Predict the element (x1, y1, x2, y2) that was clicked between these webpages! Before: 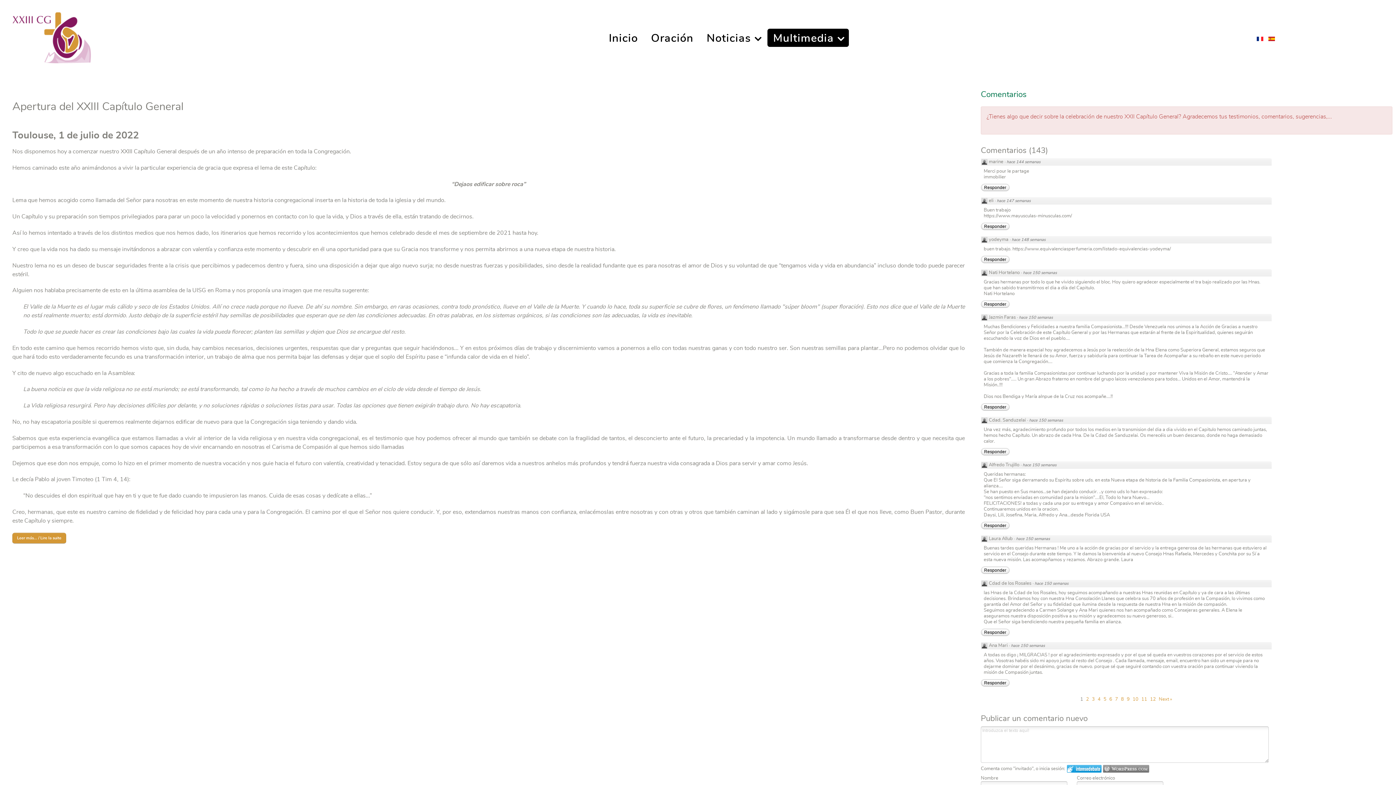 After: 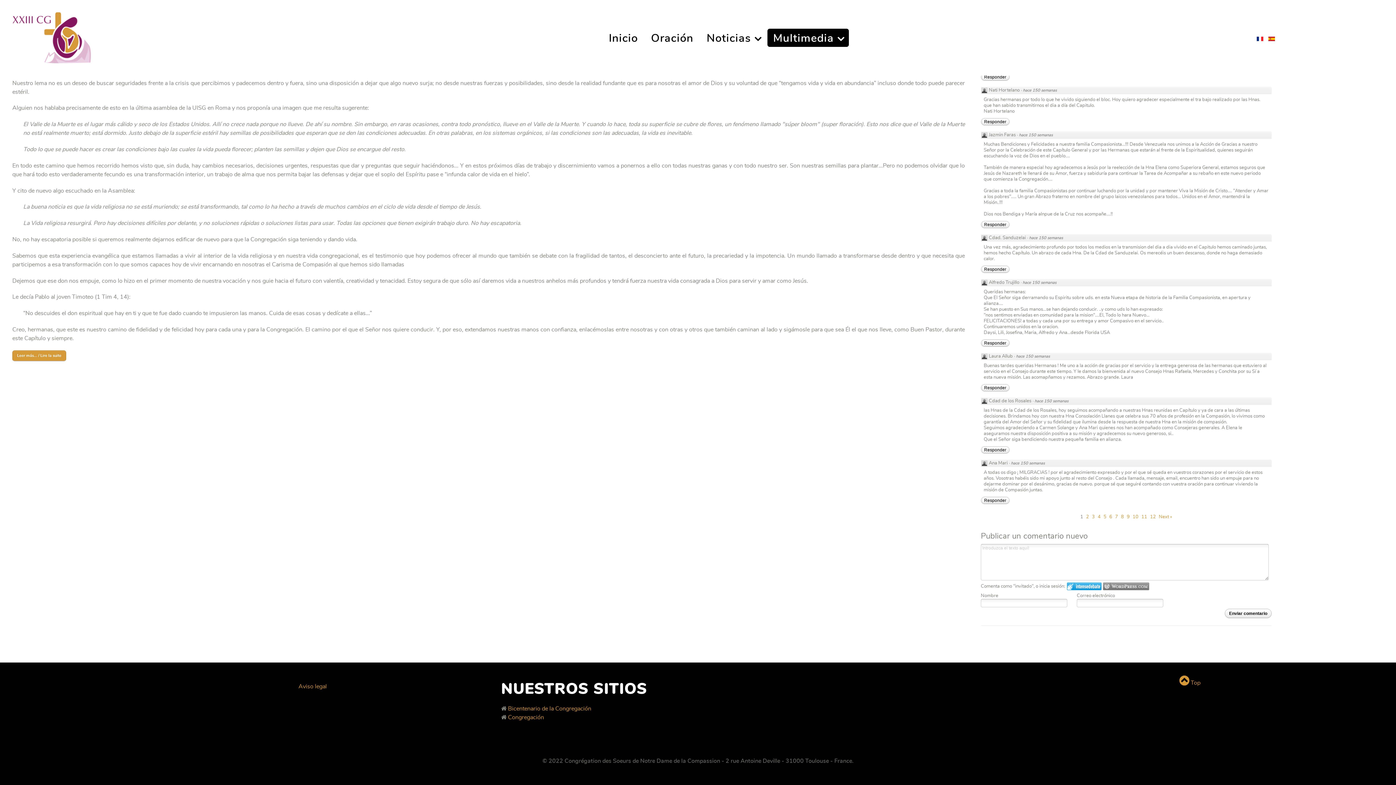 Action: label: hace 150 semanas bbox: (1023, 270, 1057, 274)